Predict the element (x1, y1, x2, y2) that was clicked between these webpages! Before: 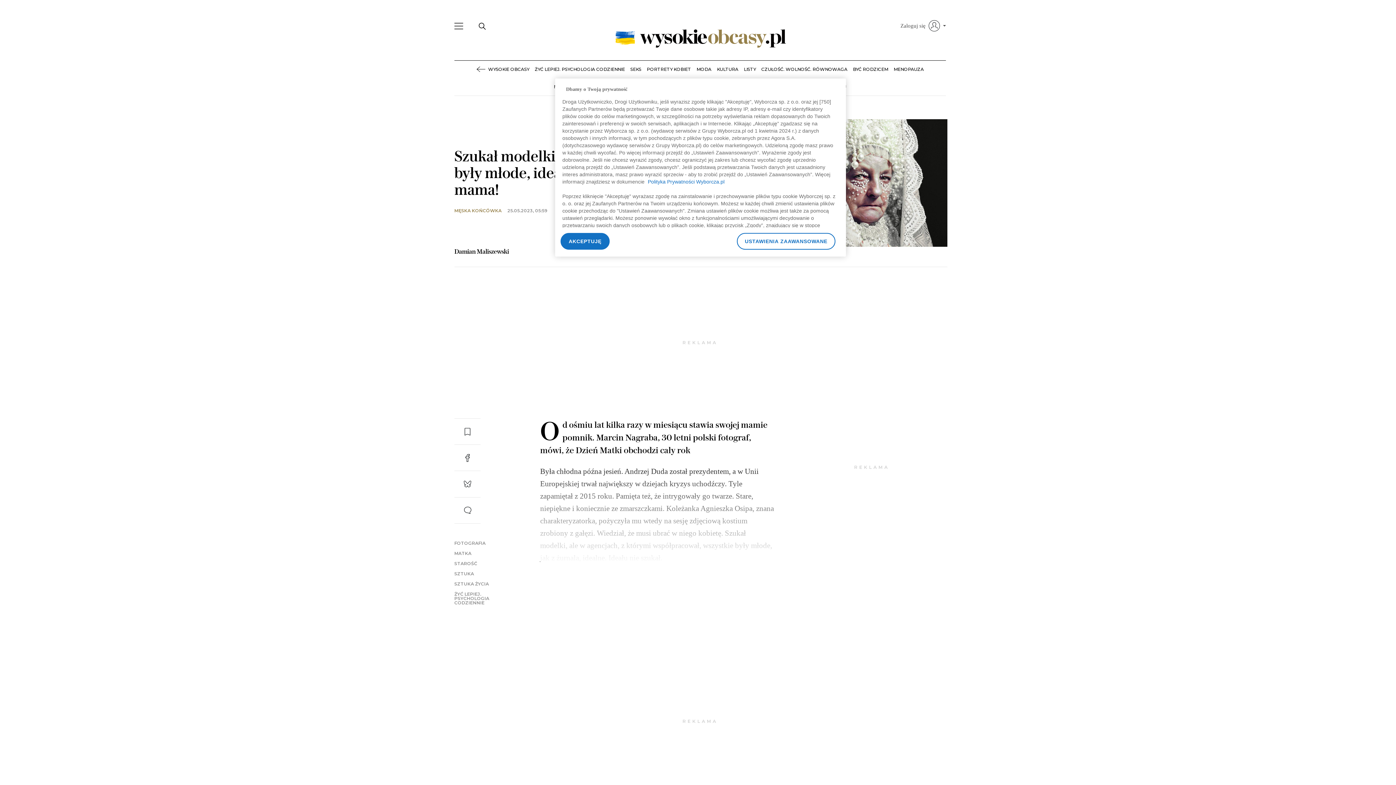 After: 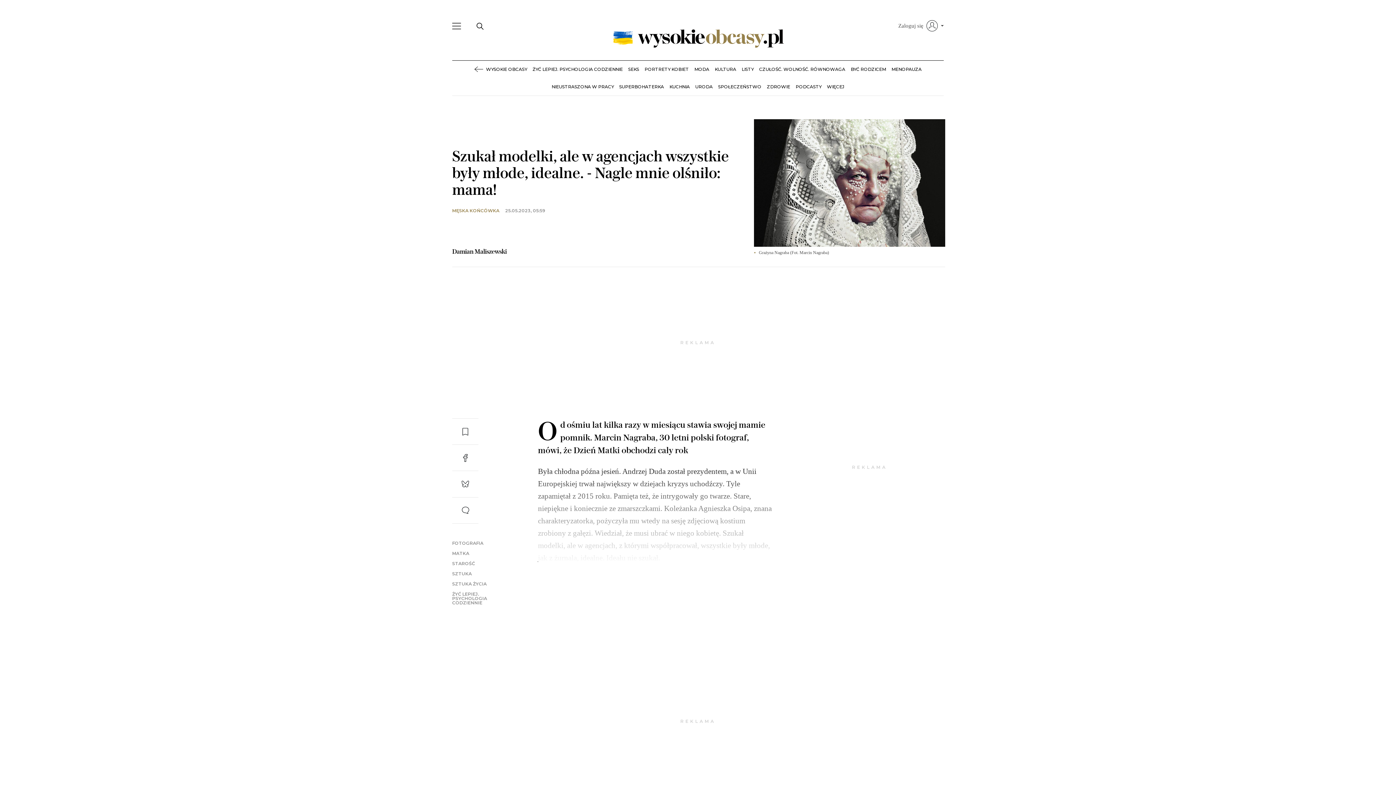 Action: bbox: (560, 233, 609, 249) label: AKCEPTUJĘ